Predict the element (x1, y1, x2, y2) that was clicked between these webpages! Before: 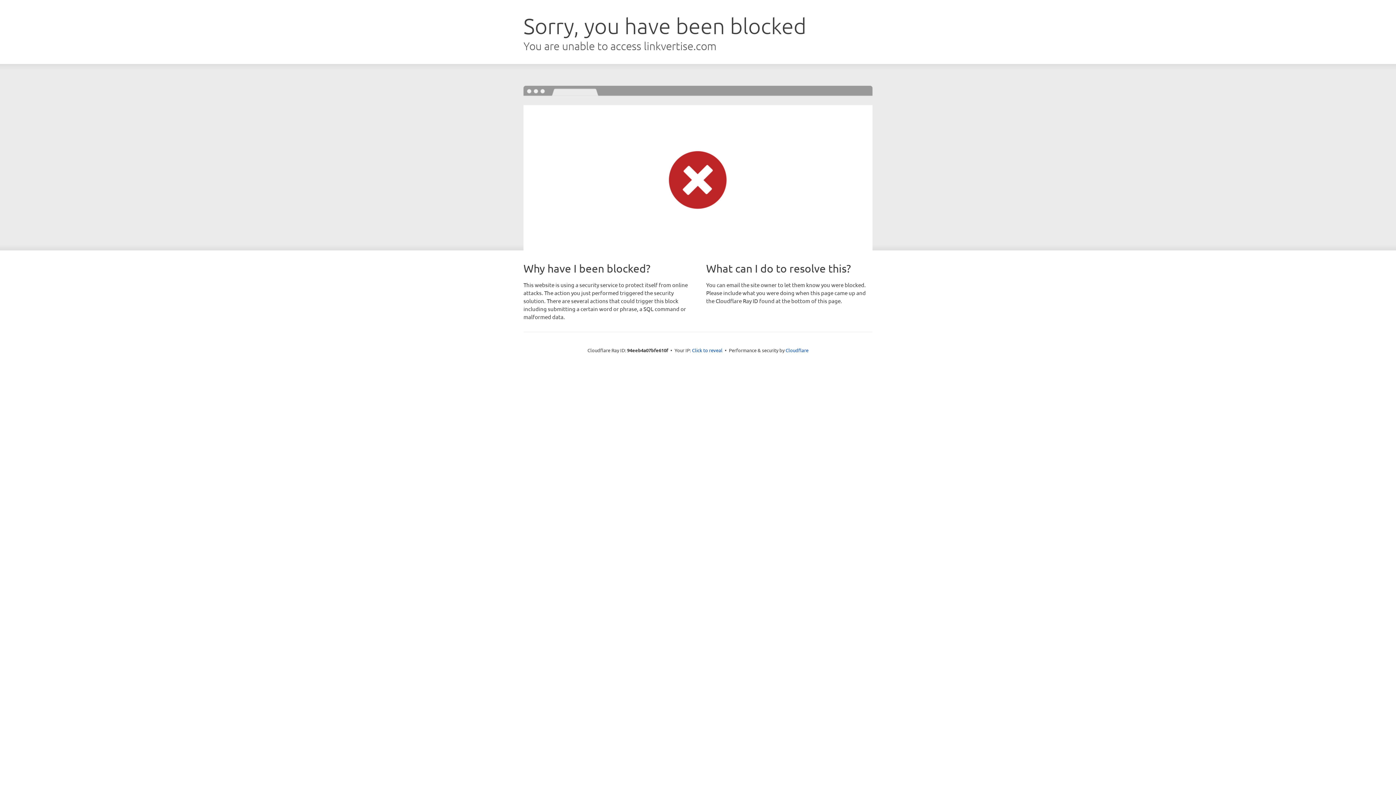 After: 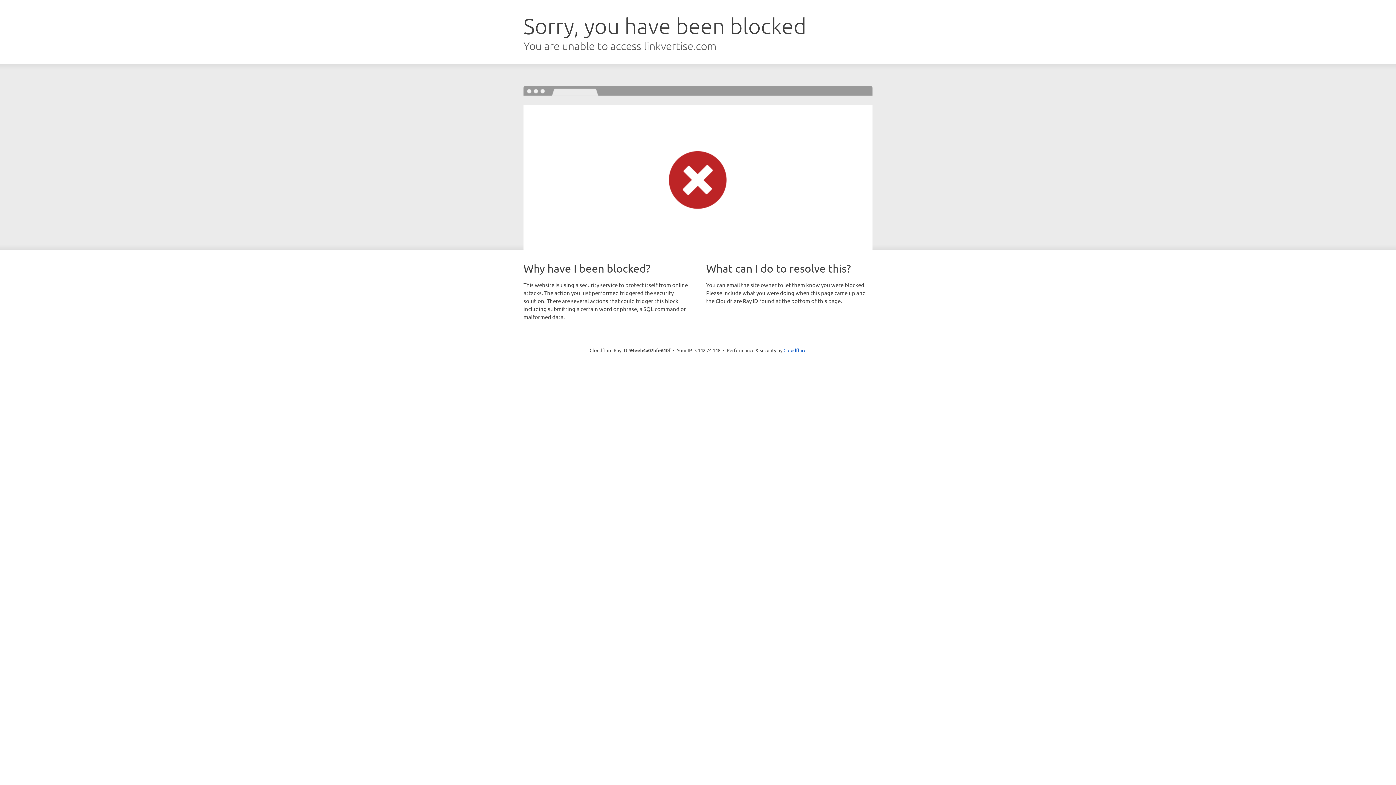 Action: label: Click to reveal bbox: (692, 346, 722, 353)